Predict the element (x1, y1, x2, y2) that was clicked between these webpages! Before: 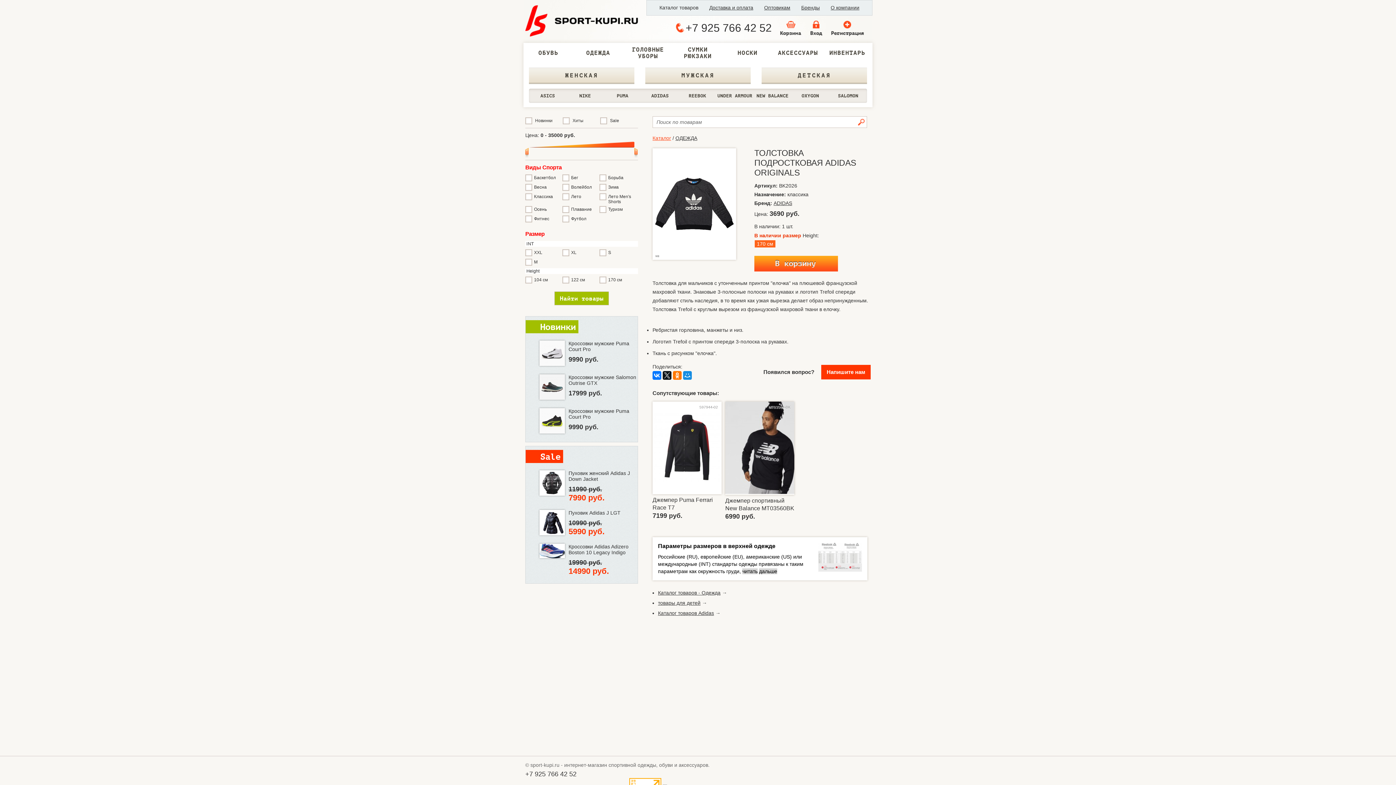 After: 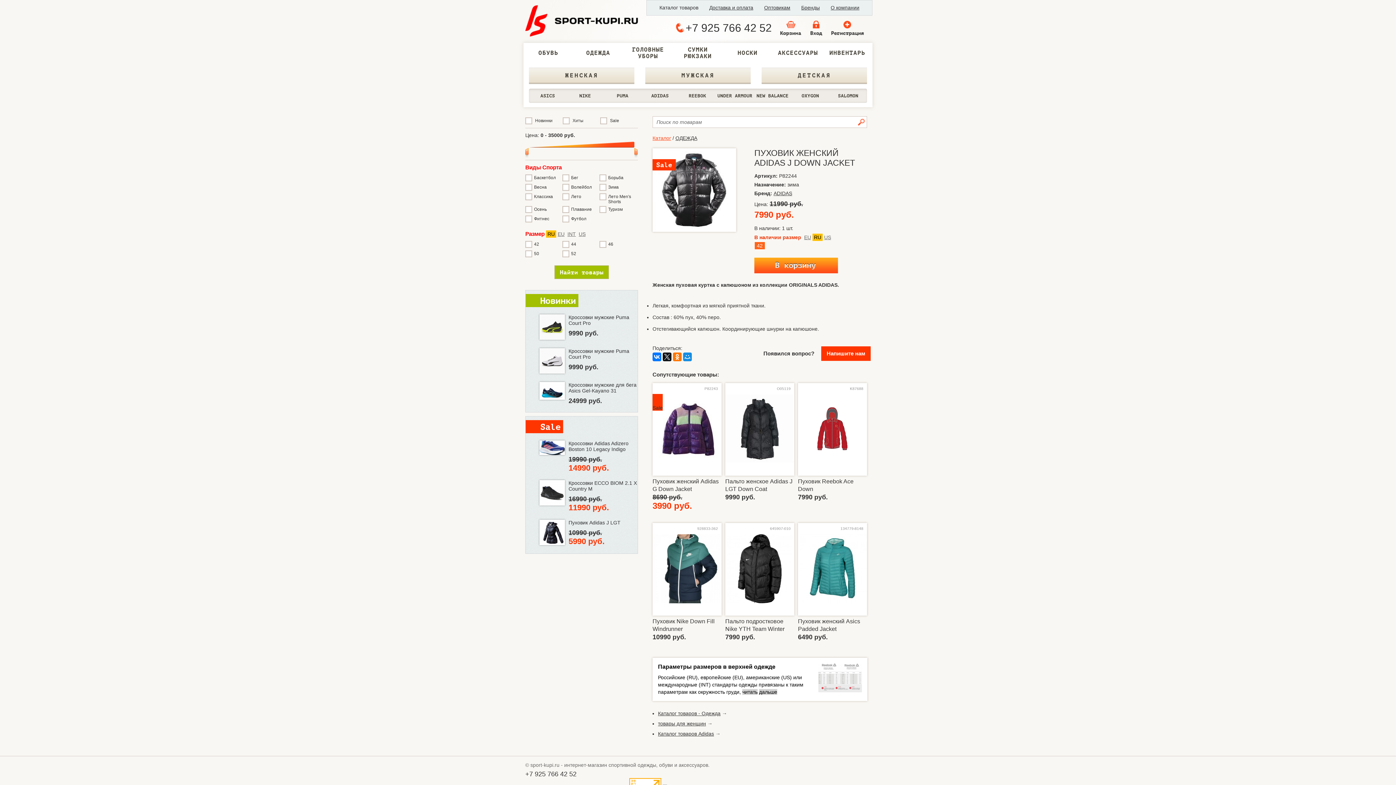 Action: bbox: (539, 491, 565, 497)